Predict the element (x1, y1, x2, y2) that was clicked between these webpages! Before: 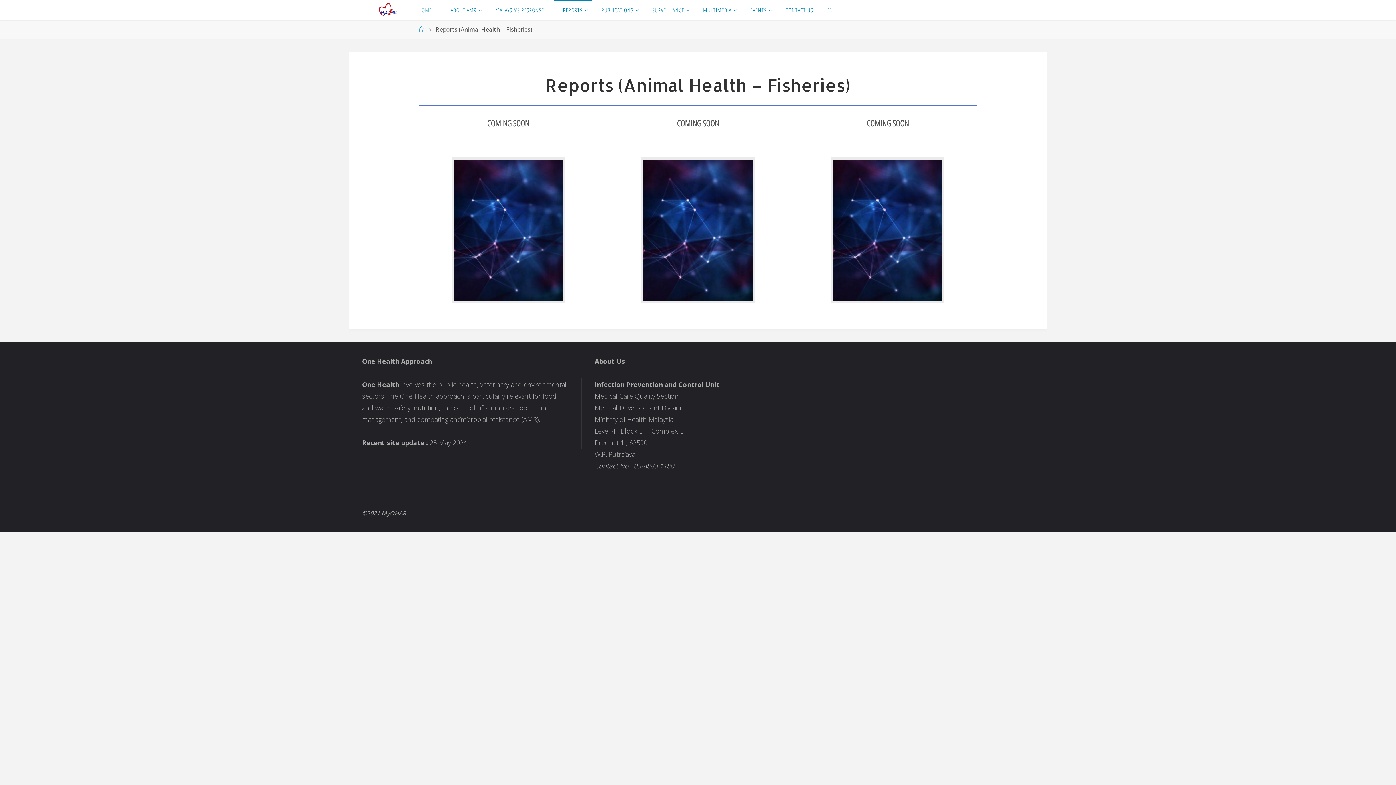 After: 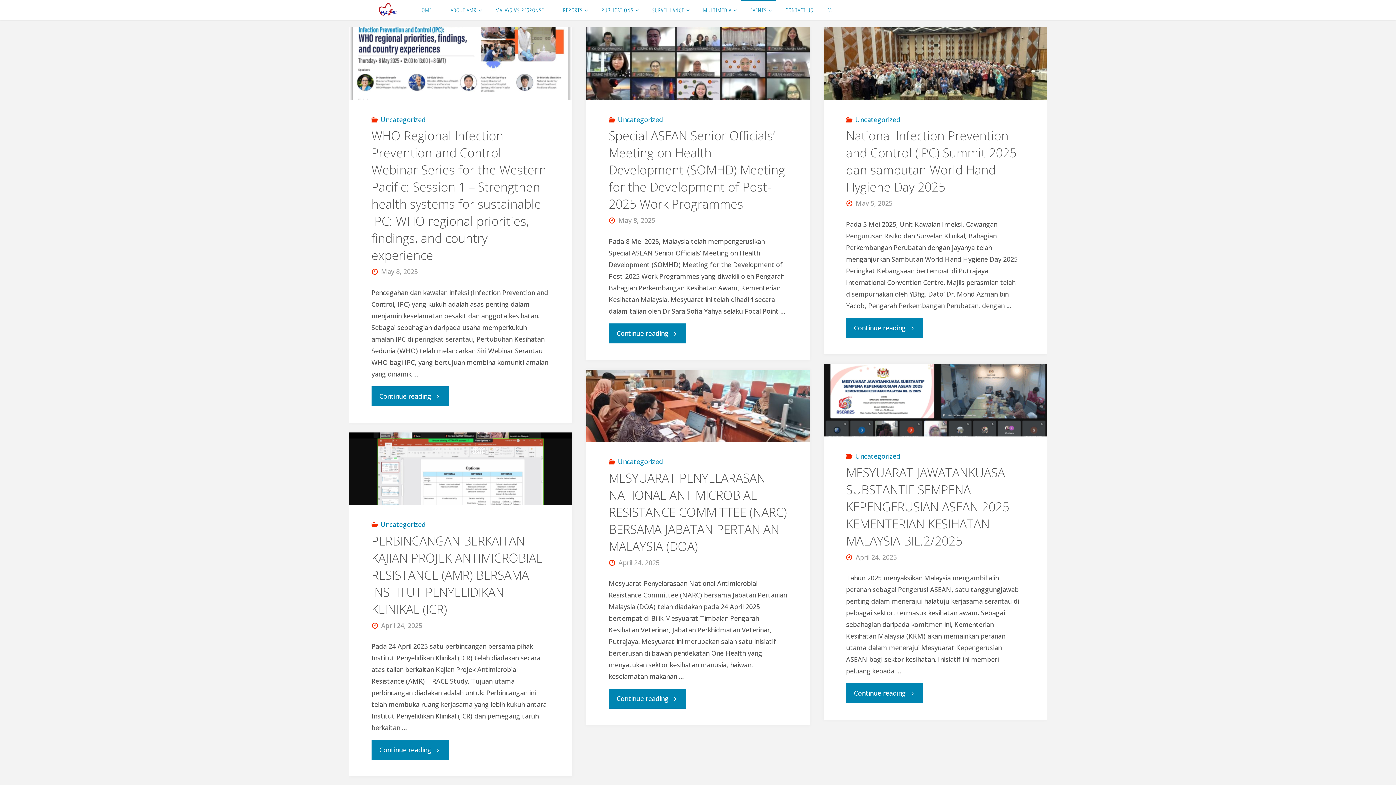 Action: label: EVENTS bbox: (741, 0, 776, 20)